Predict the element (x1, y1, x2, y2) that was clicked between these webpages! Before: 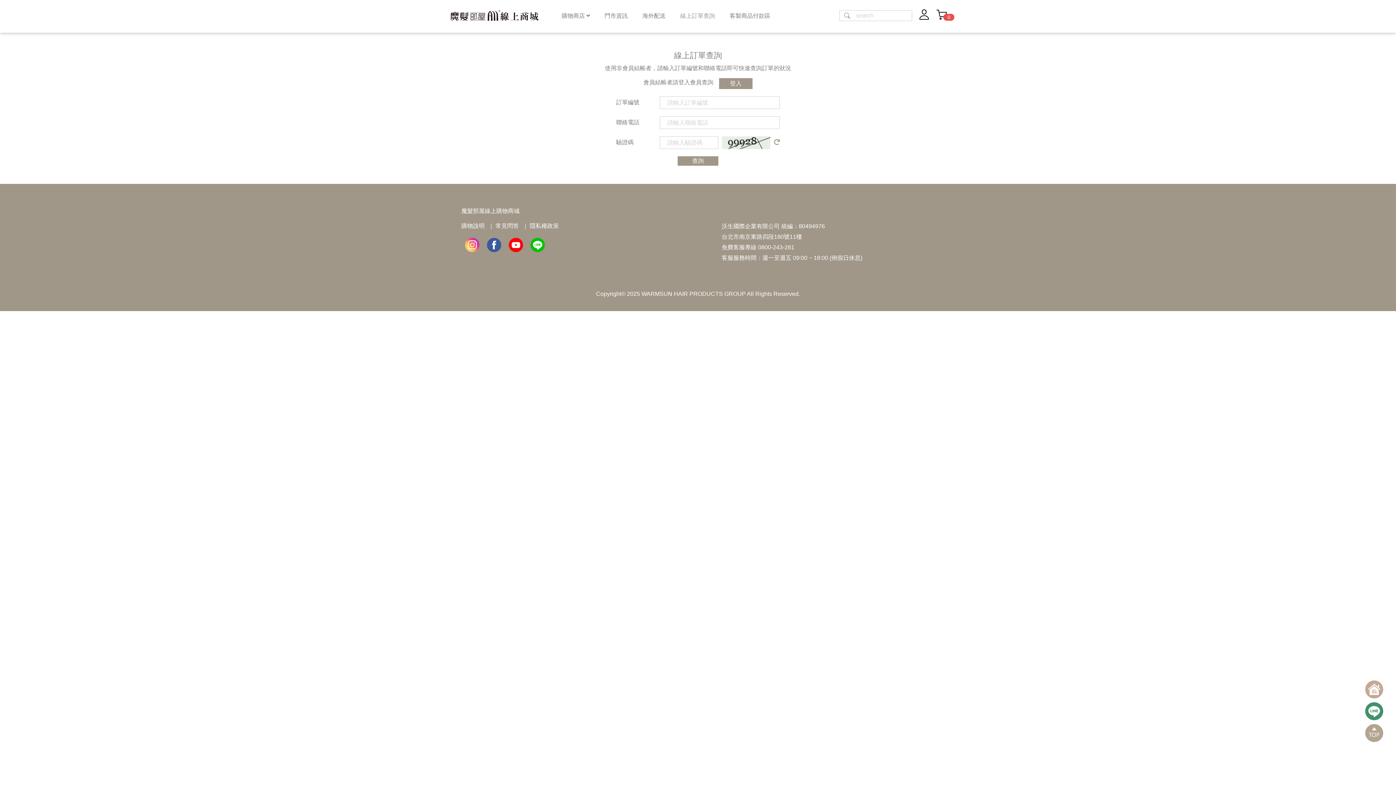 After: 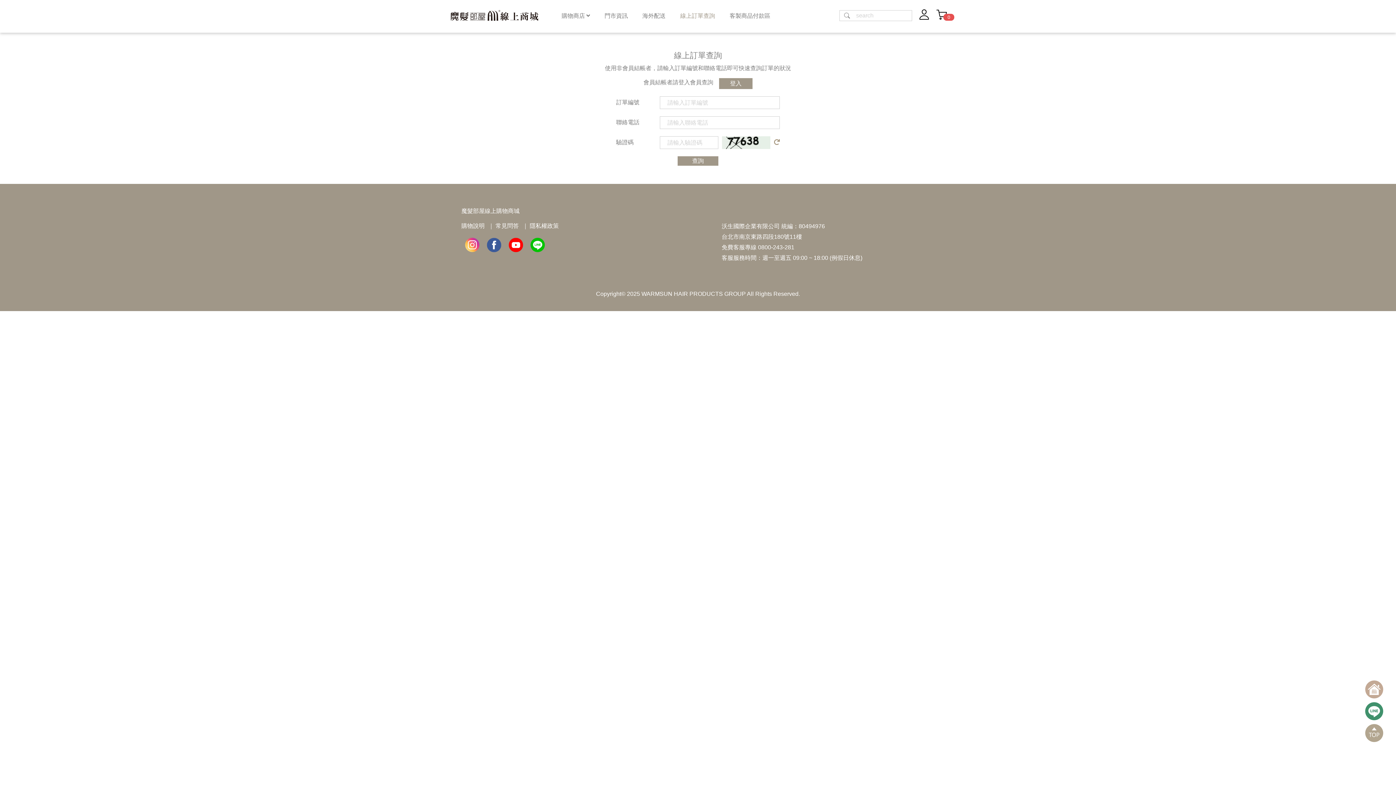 Action: bbox: (774, 136, 780, 149)